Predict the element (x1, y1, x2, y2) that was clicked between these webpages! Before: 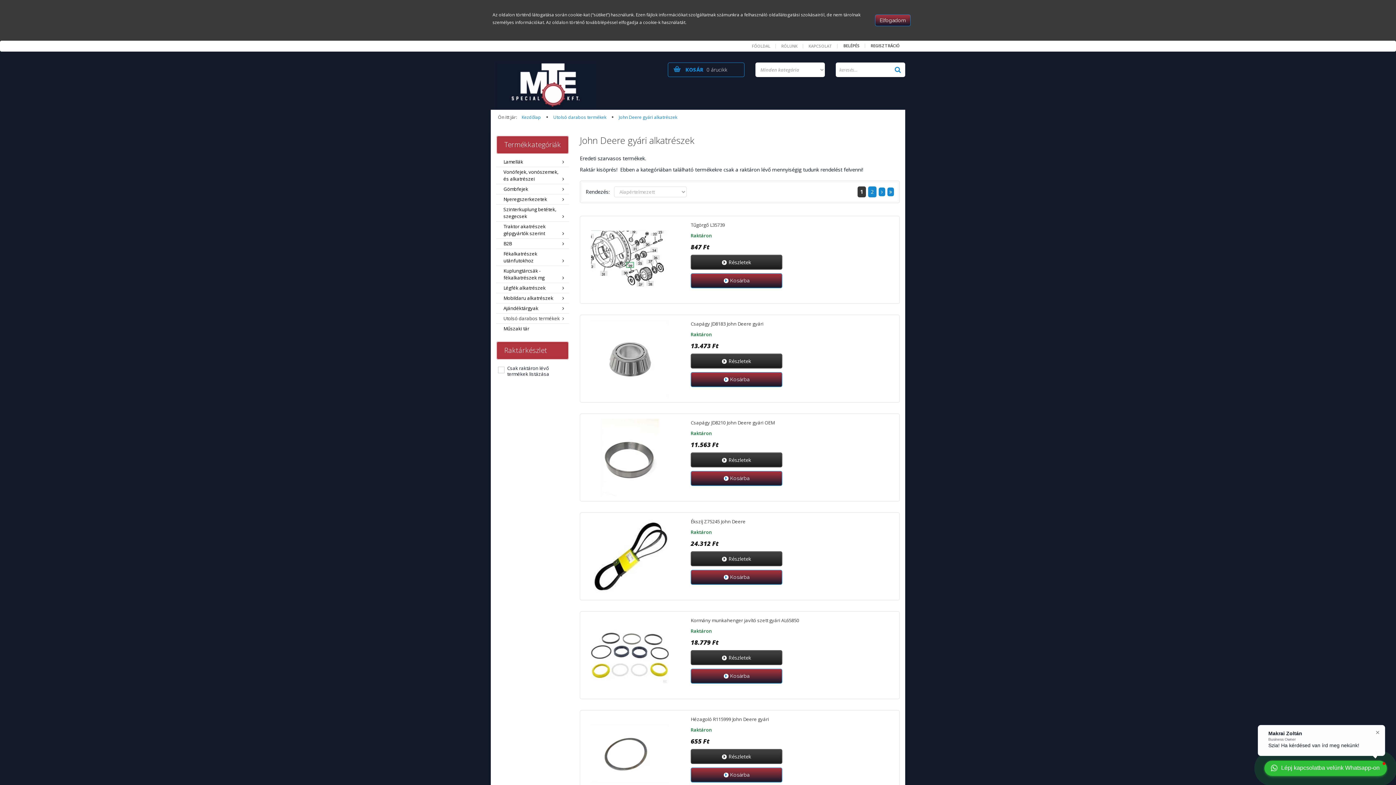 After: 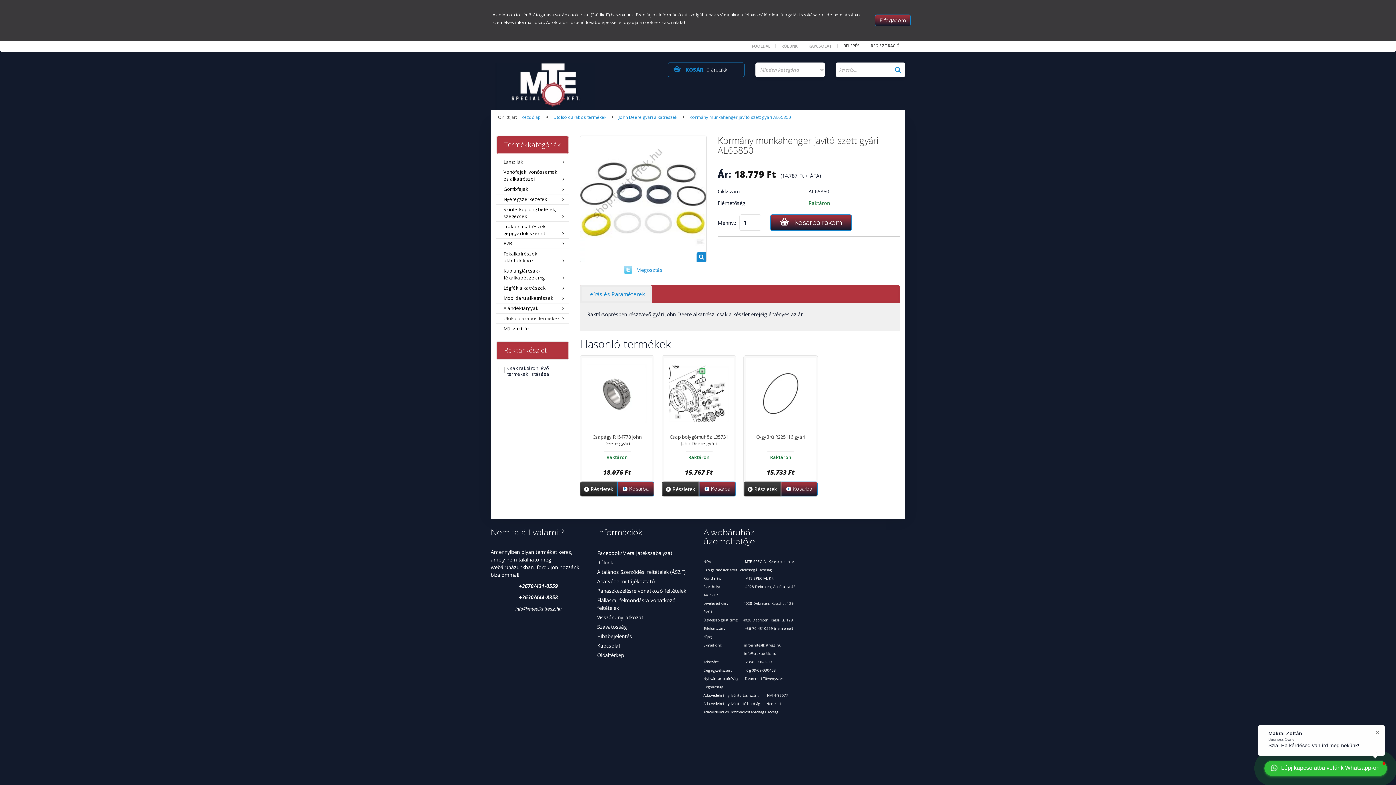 Action: bbox: (690, 617, 799, 624) label: Kormány munkahenger javító szett gyári AL65850